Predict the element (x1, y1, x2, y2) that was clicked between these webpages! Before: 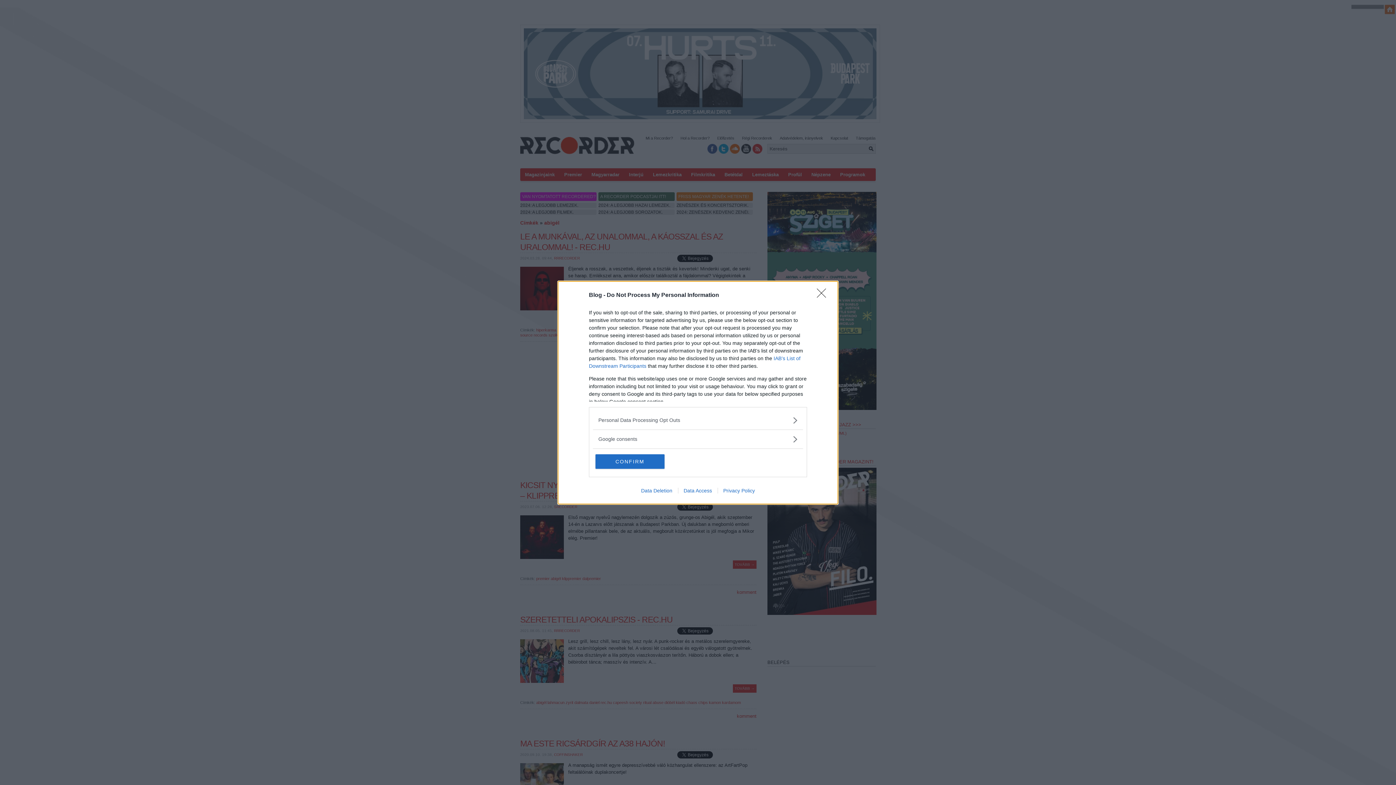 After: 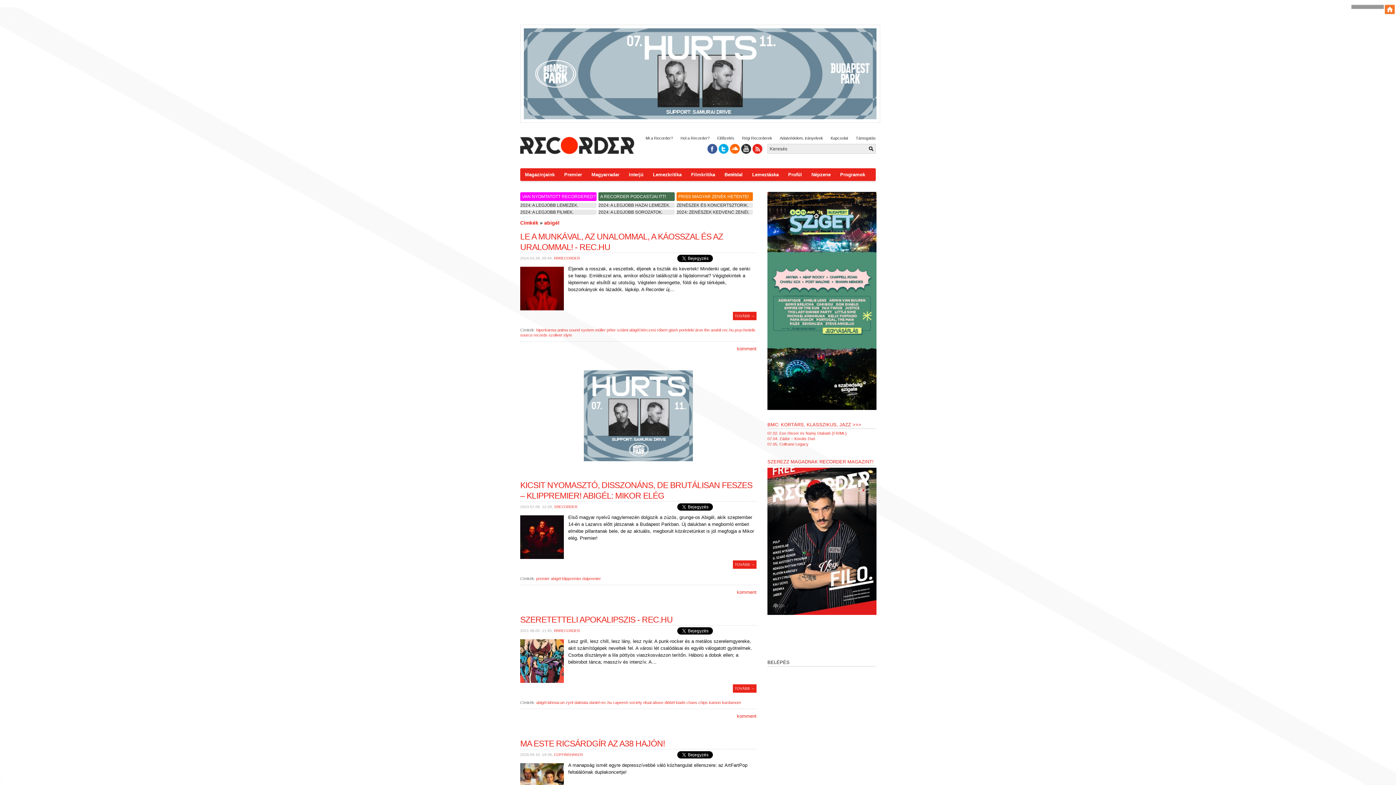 Action: bbox: (817, 288, 830, 302) label: Close